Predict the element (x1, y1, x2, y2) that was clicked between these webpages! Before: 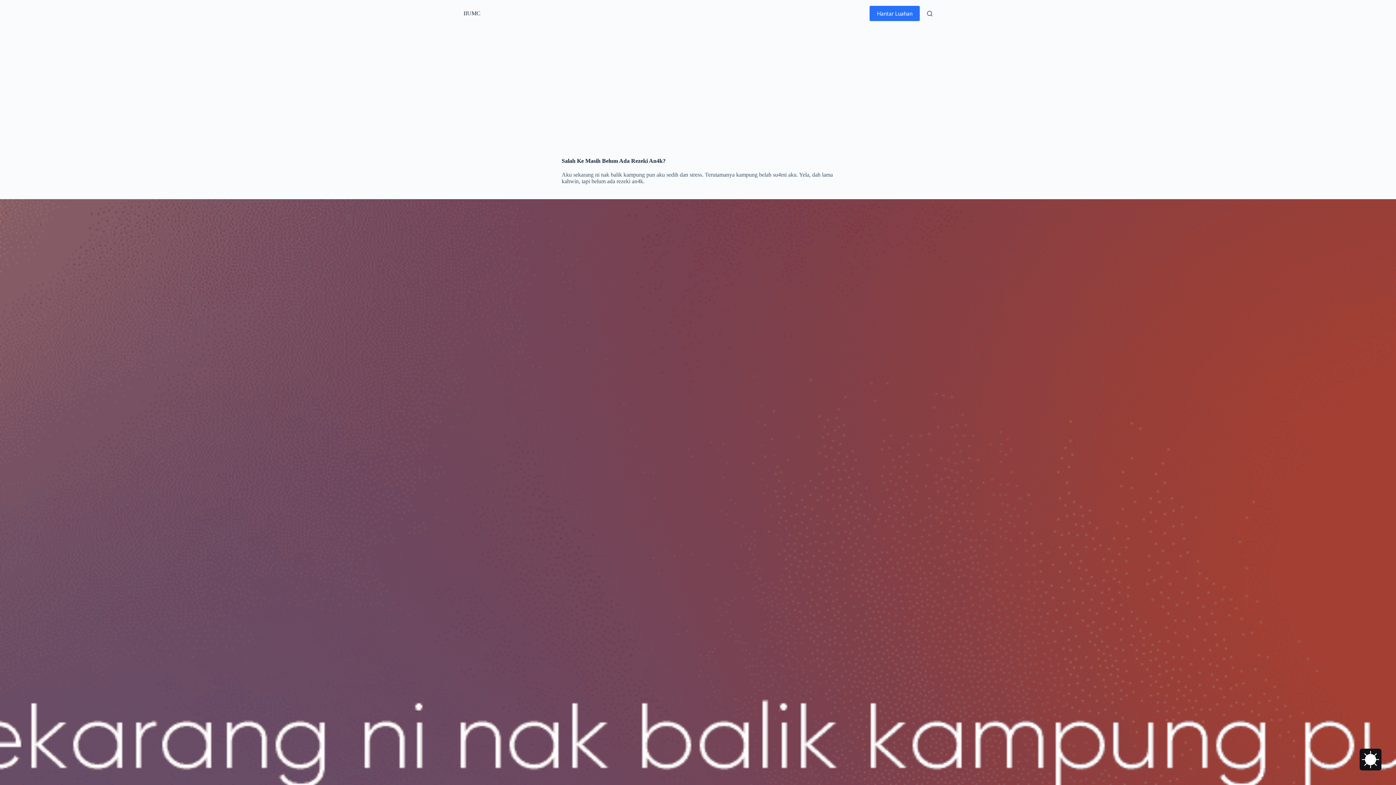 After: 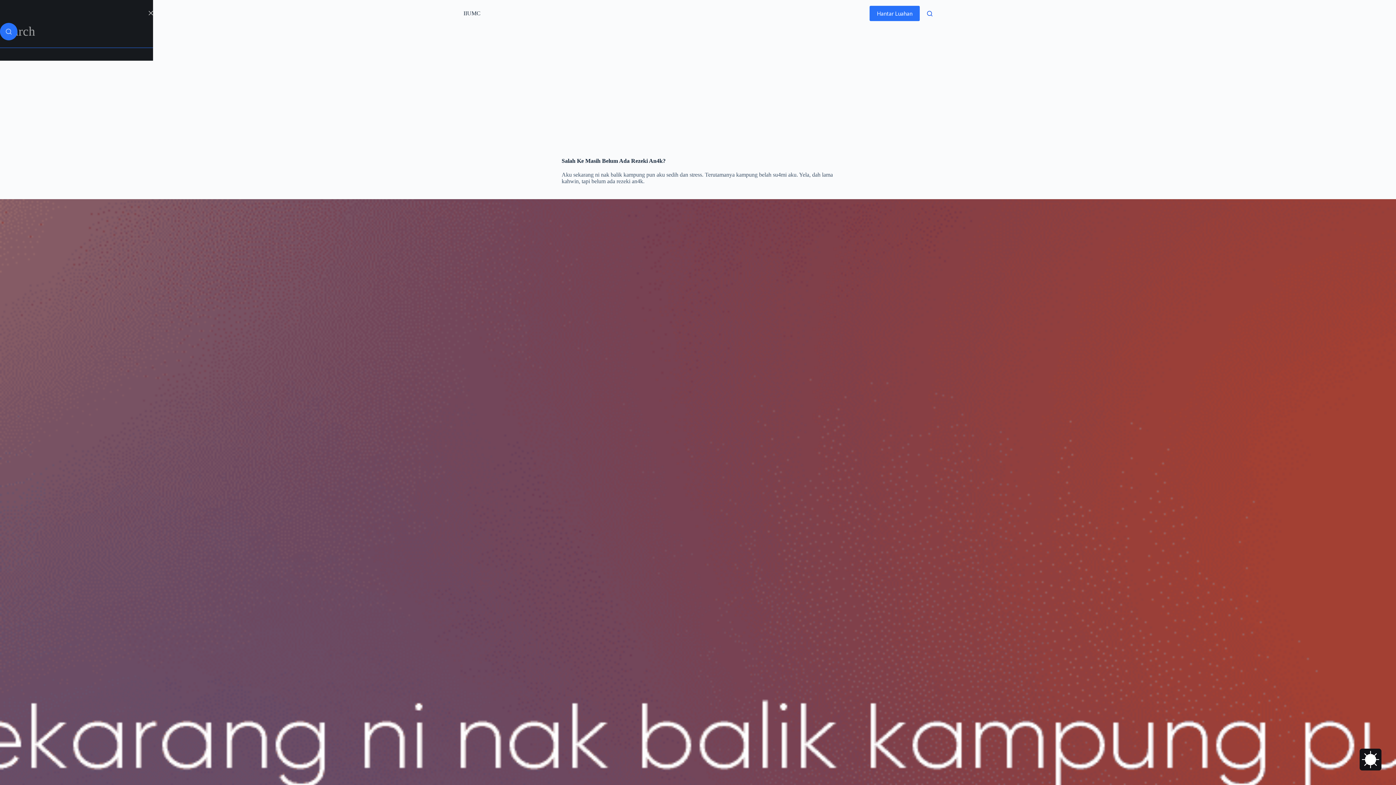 Action: bbox: (927, 10, 932, 16) label: Search